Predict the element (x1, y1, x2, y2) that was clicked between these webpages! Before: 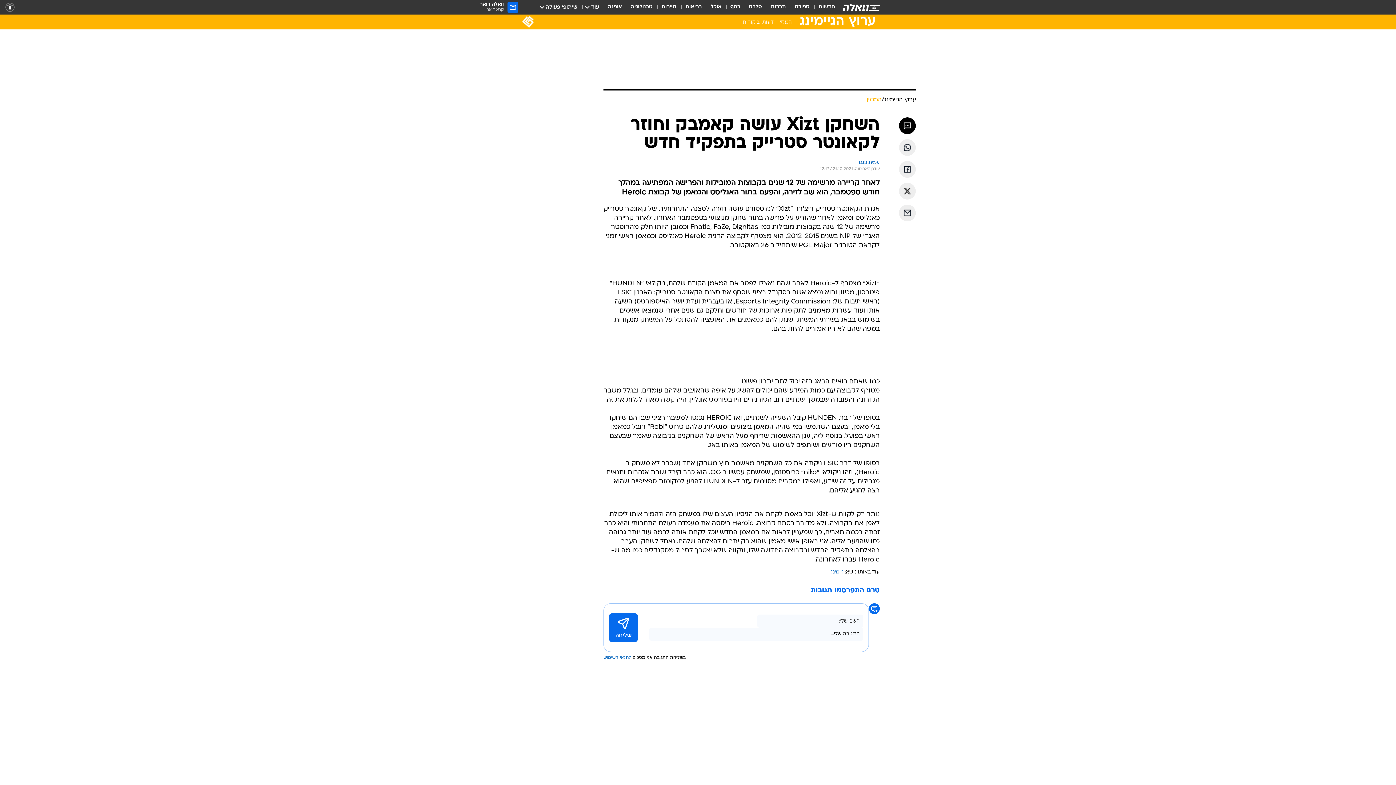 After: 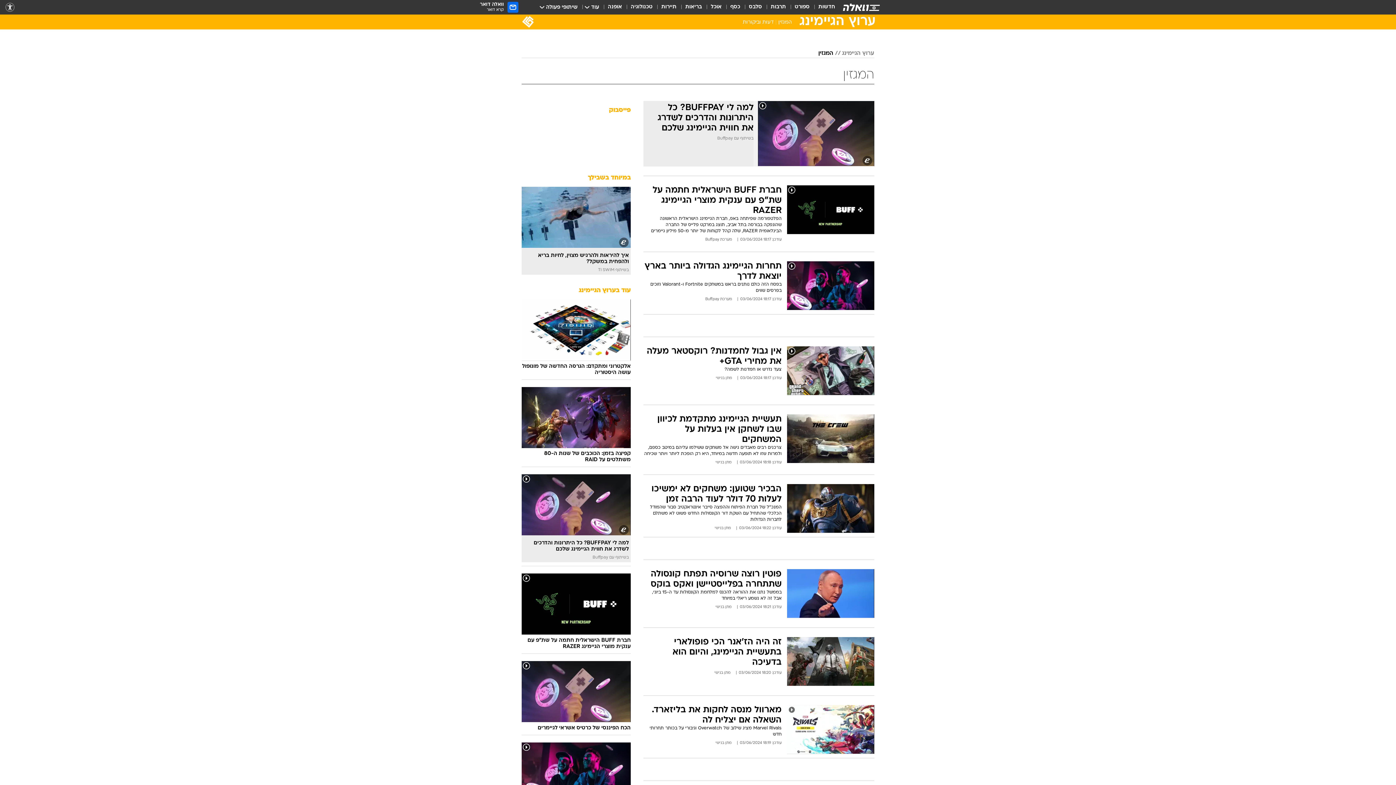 Action: label: המגזין bbox: (776, 18, 794, 28)